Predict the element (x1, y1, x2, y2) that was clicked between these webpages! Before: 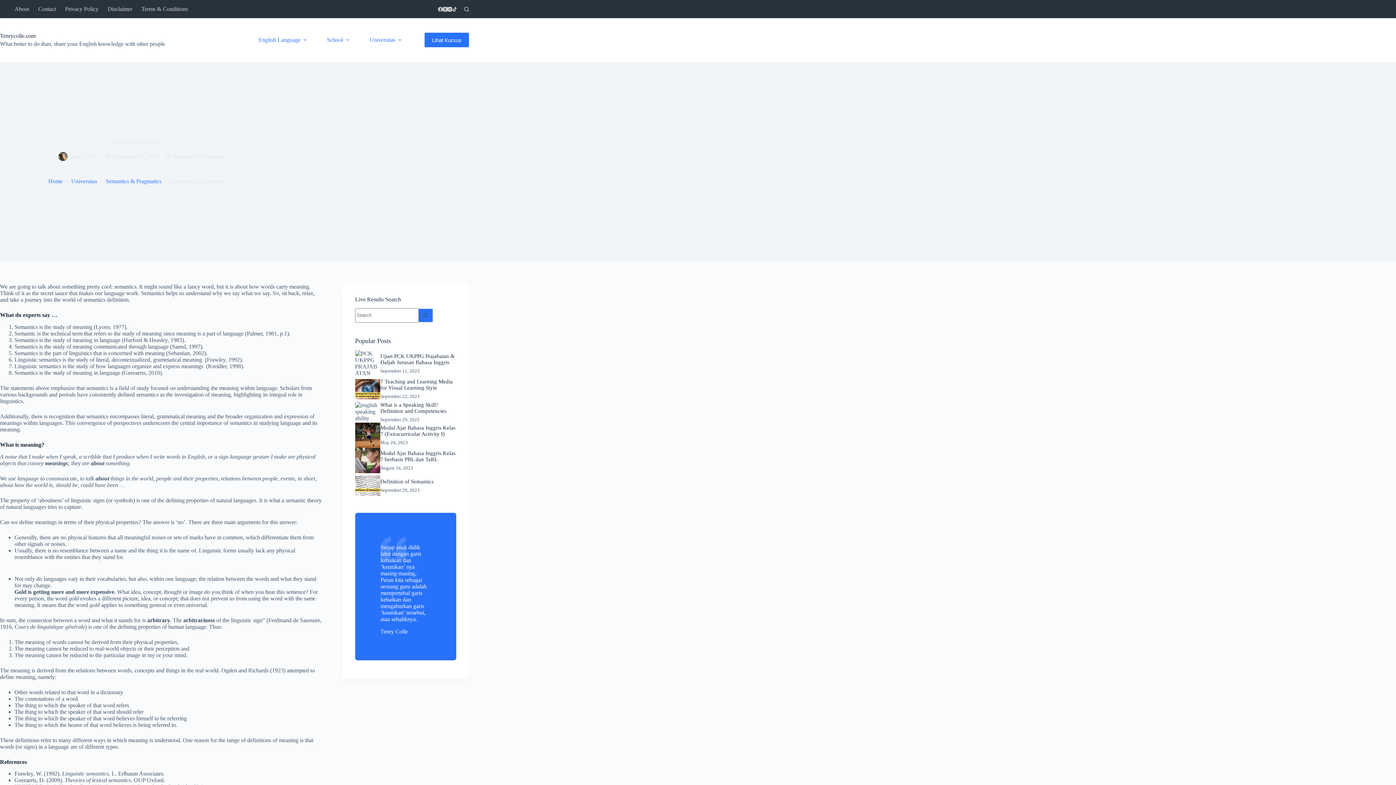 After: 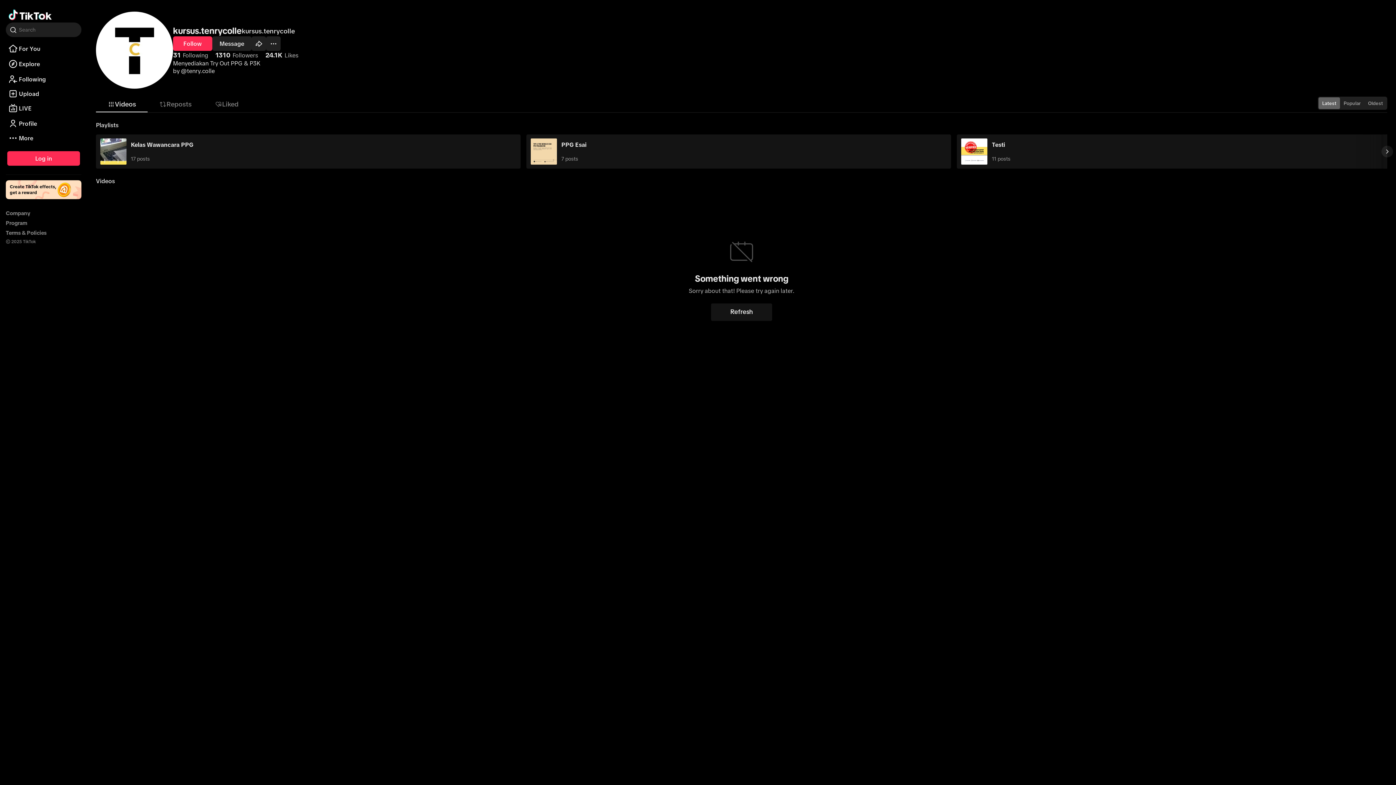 Action: bbox: (452, 6, 457, 11) label: TikTok